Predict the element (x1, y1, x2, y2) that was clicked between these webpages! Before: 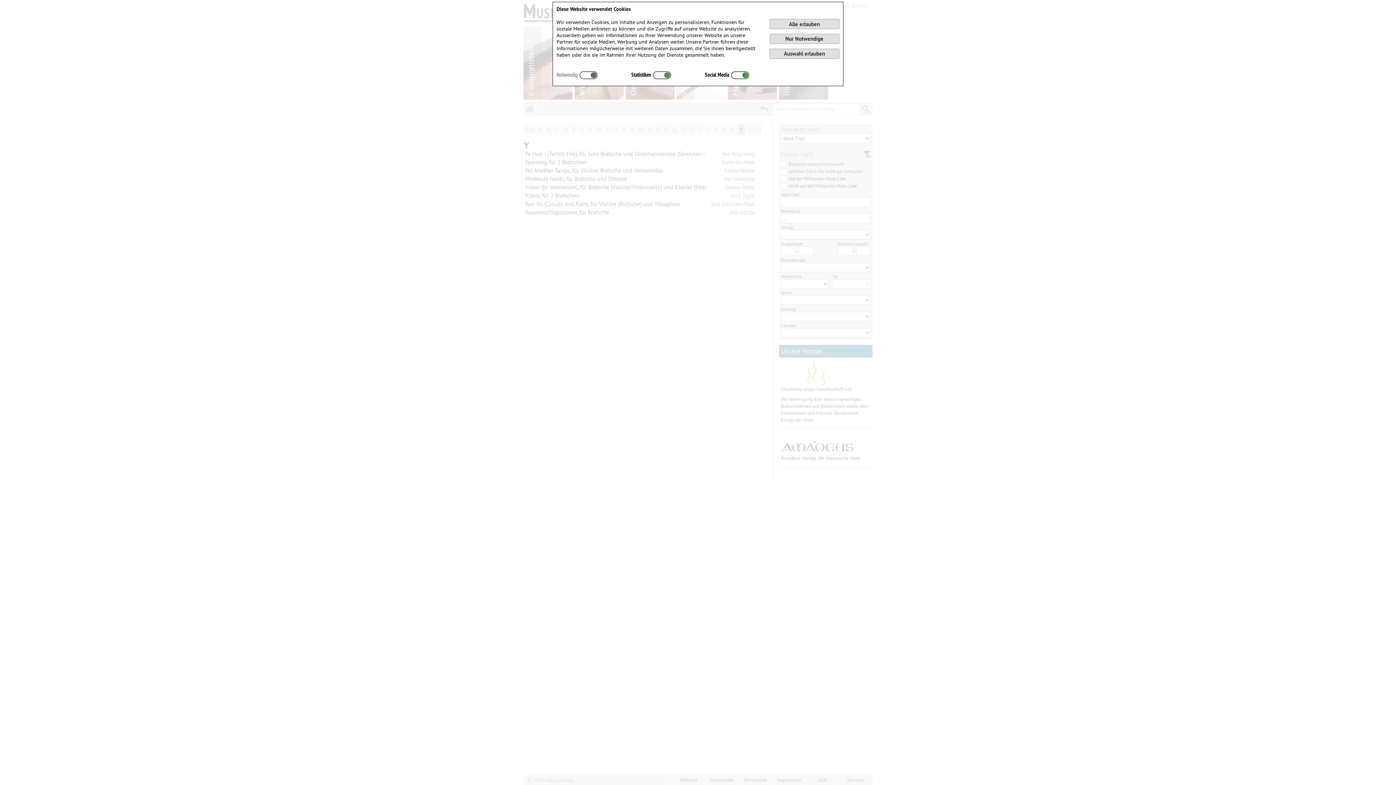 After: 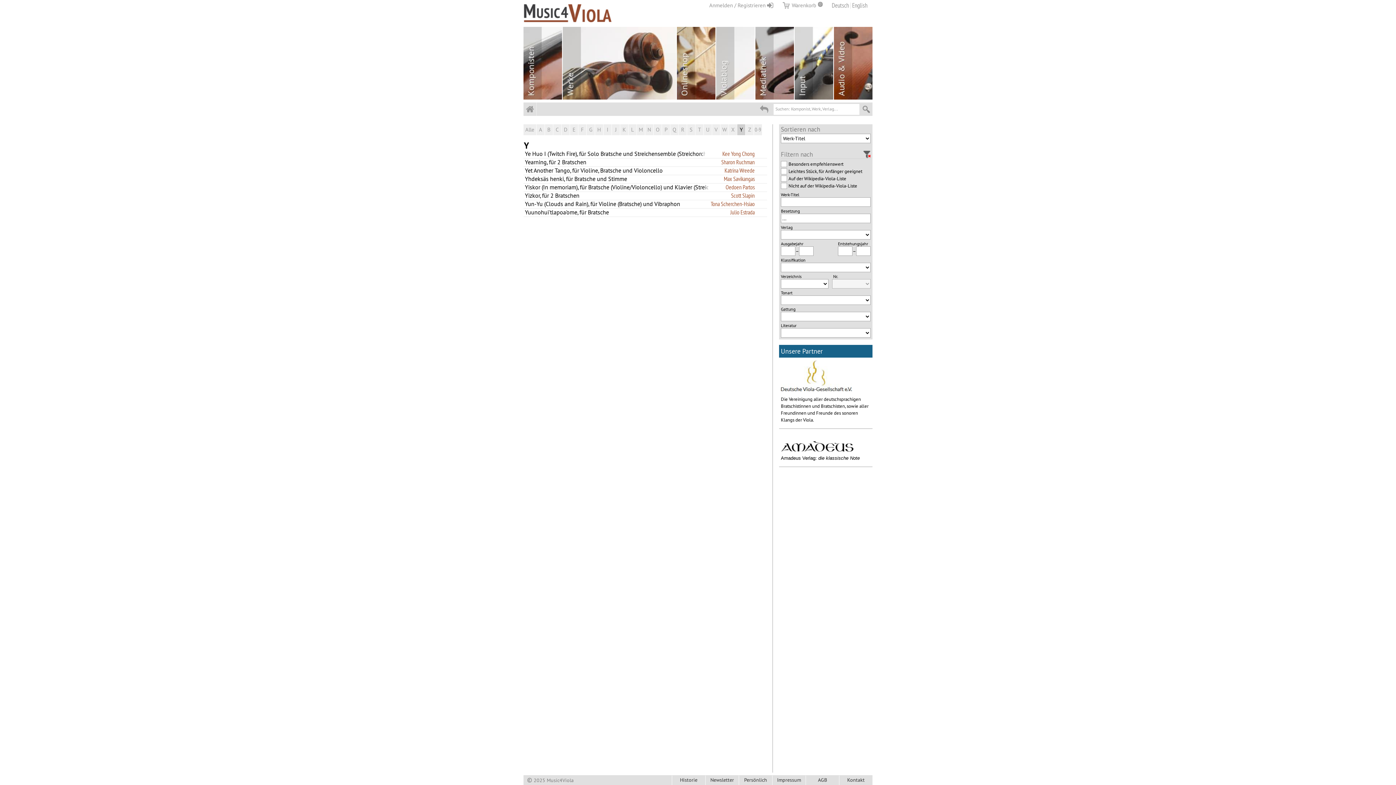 Action: bbox: (769, 33, 839, 43) label: Nur Notwendige